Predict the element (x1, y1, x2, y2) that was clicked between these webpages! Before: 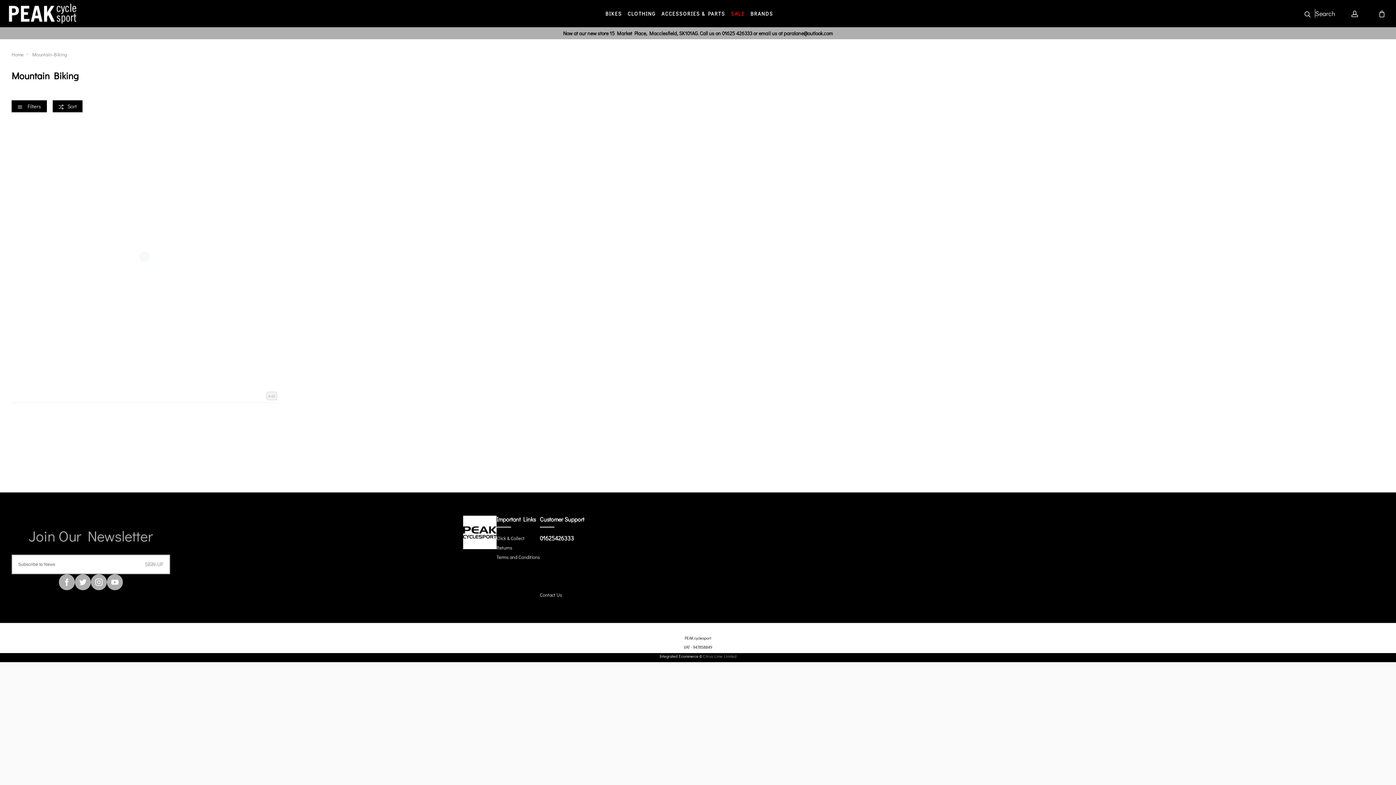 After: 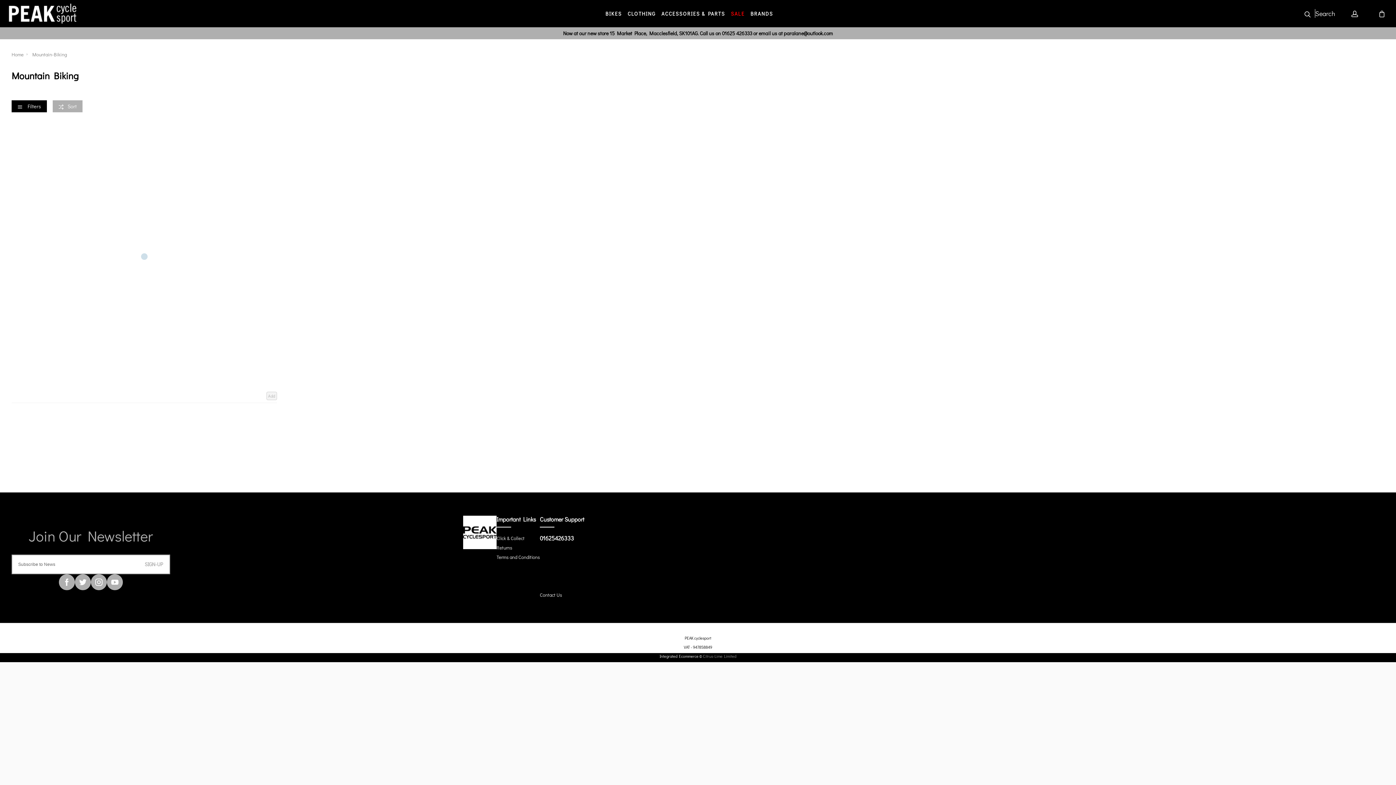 Action: bbox: (52, 100, 82, 112) label:  Sort